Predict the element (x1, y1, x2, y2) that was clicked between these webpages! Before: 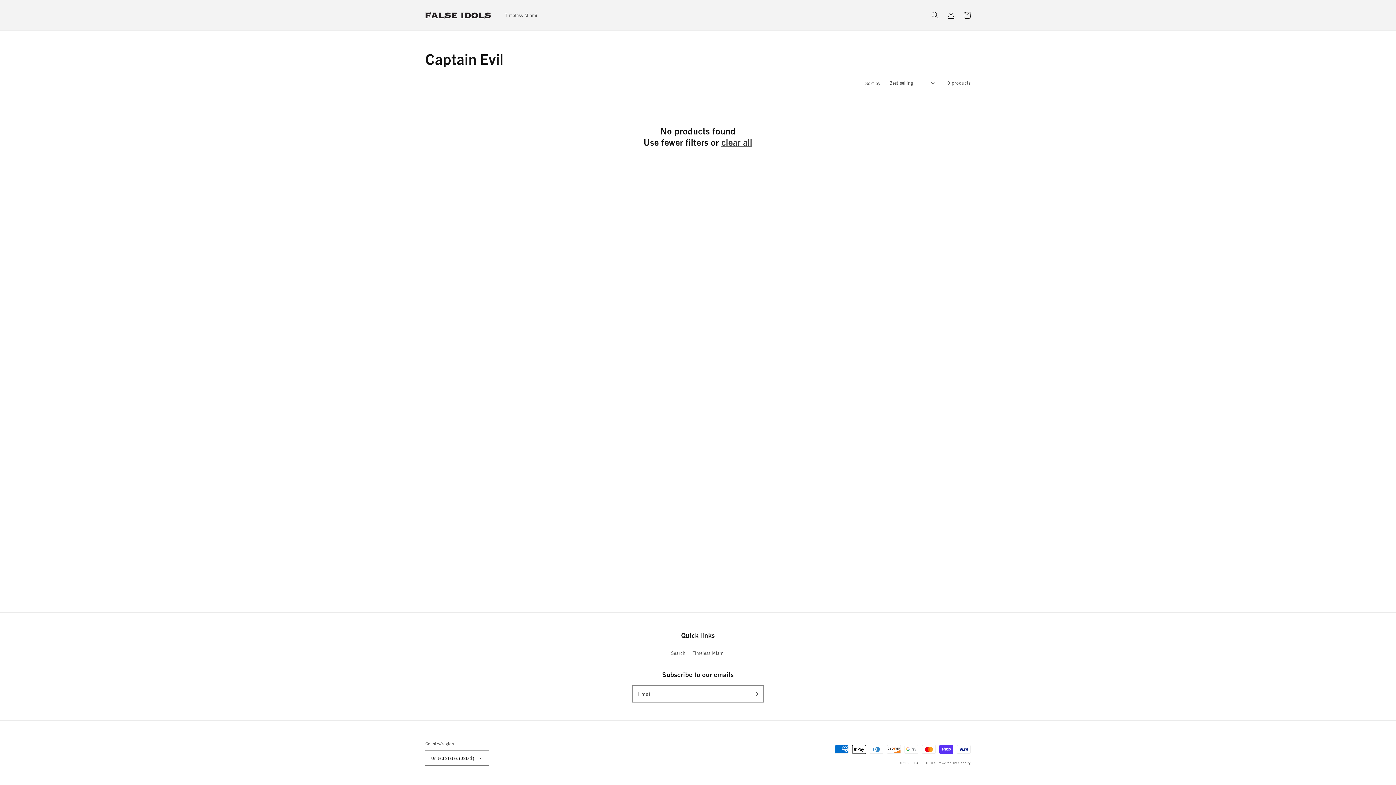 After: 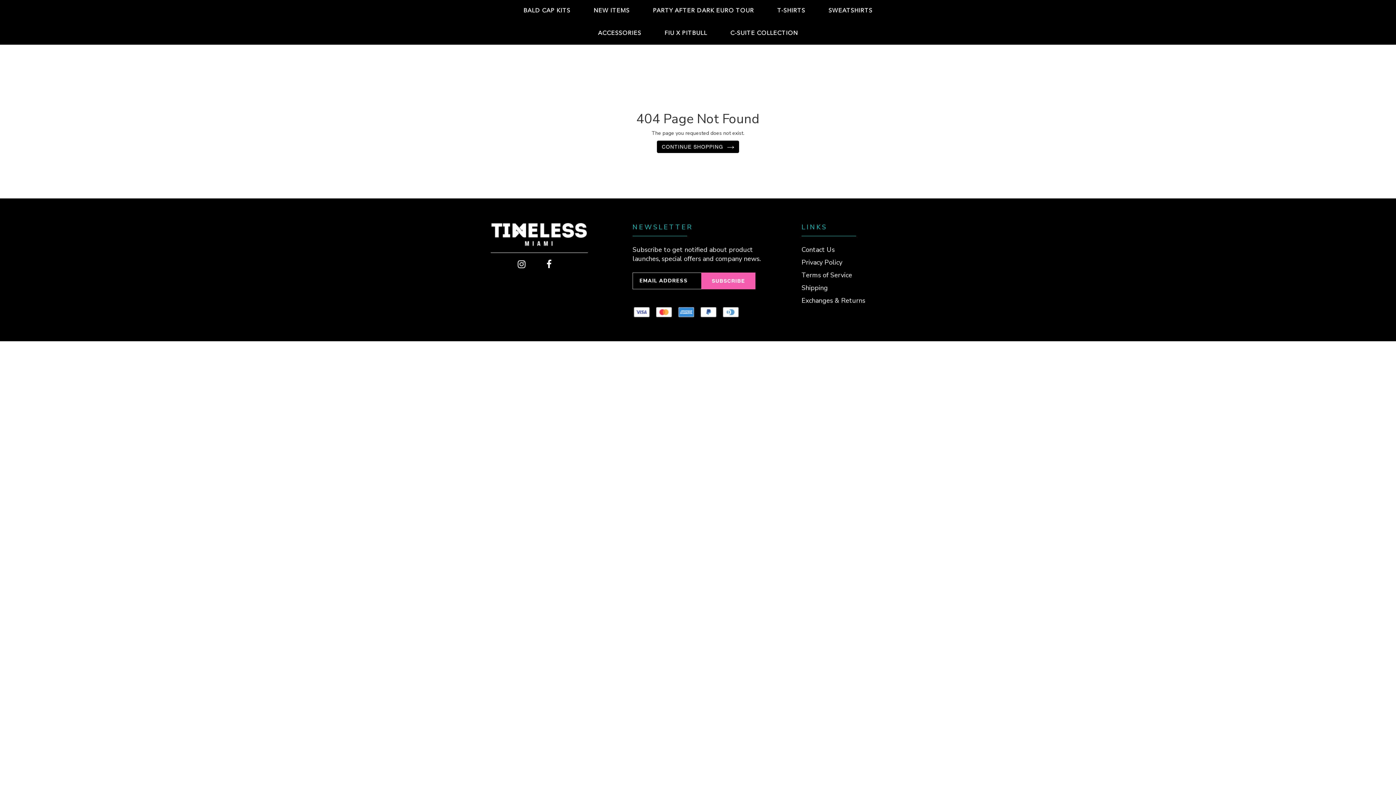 Action: bbox: (500, 7, 541, 22) label: Timeless Miami